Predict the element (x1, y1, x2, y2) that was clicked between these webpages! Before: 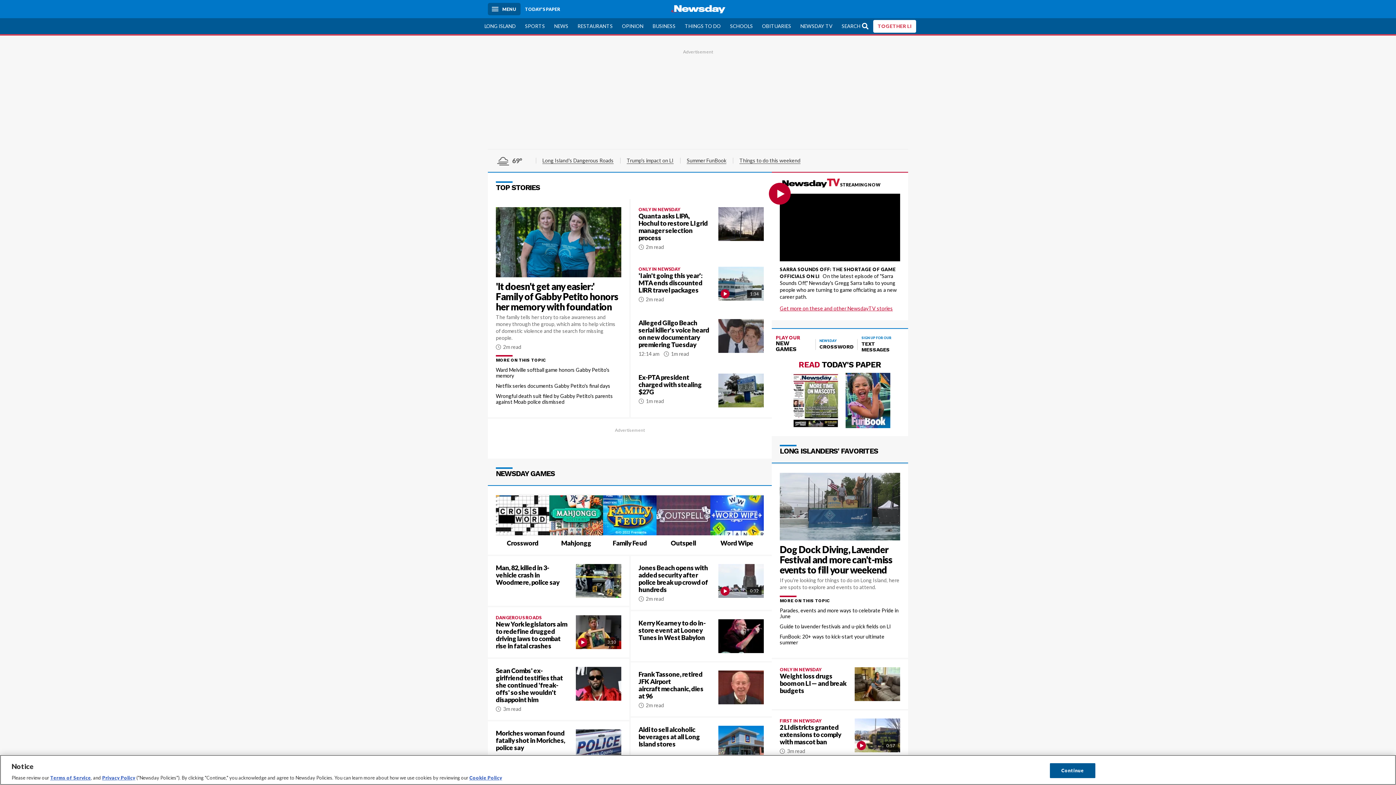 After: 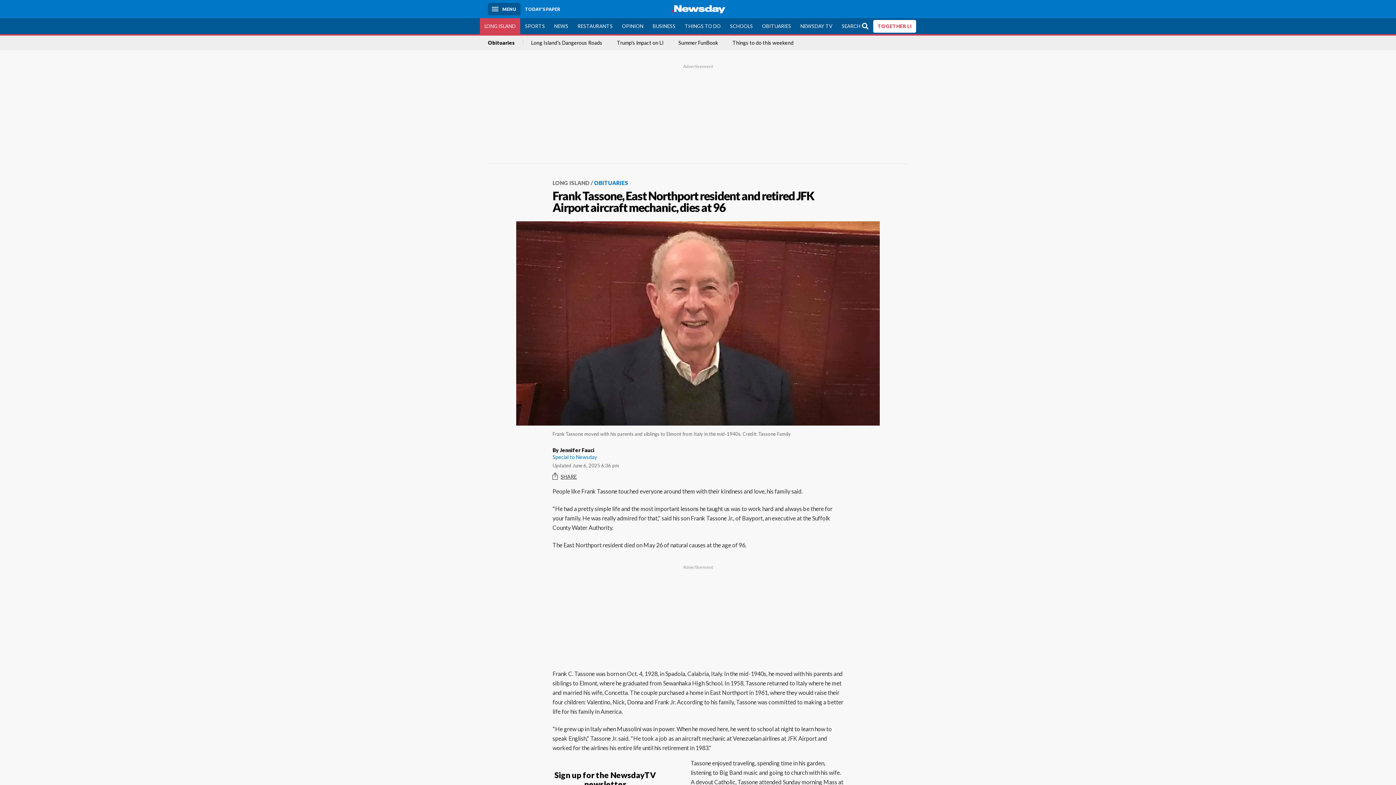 Action: bbox: (630, 661, 772, 716) label: Frank Tassone, retired JFK Airport aircraft mechanic, dies at 96